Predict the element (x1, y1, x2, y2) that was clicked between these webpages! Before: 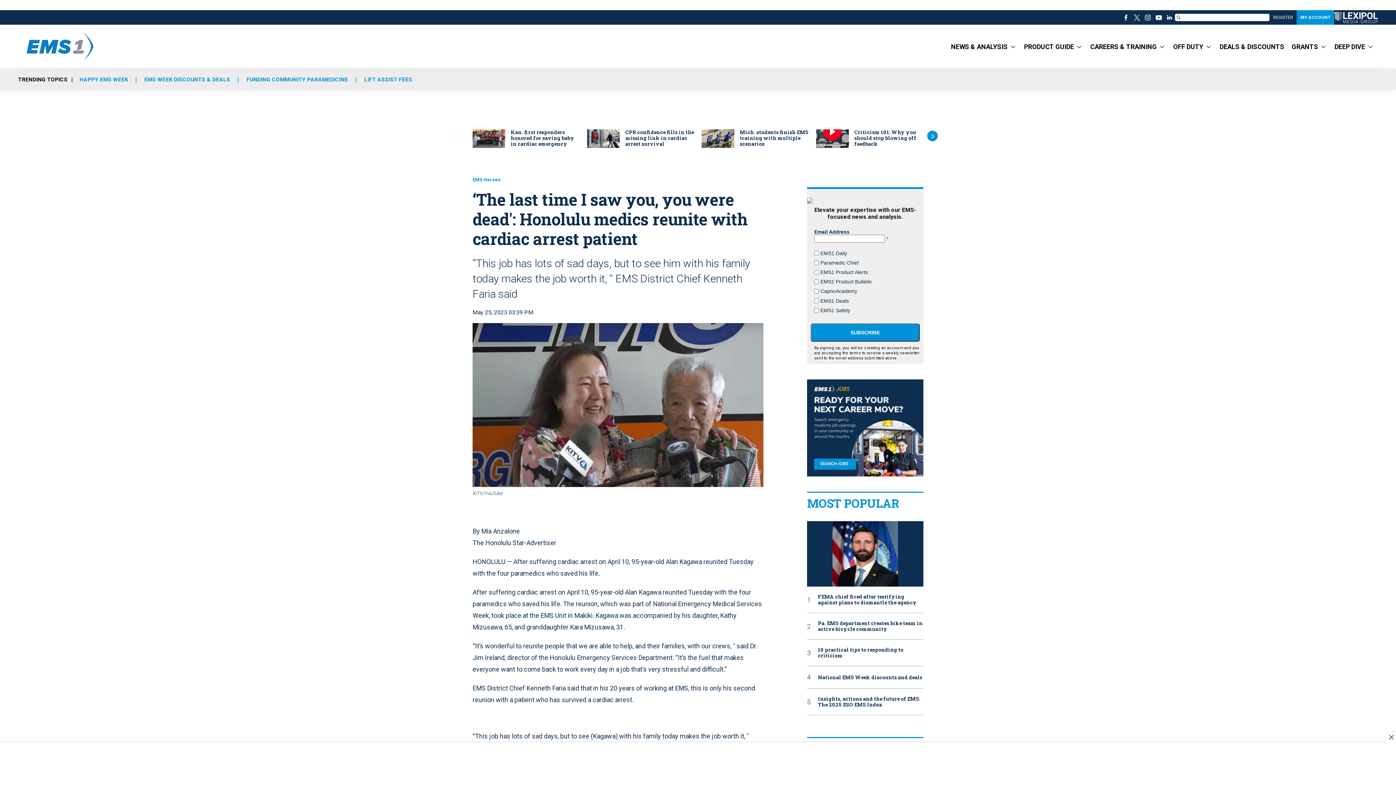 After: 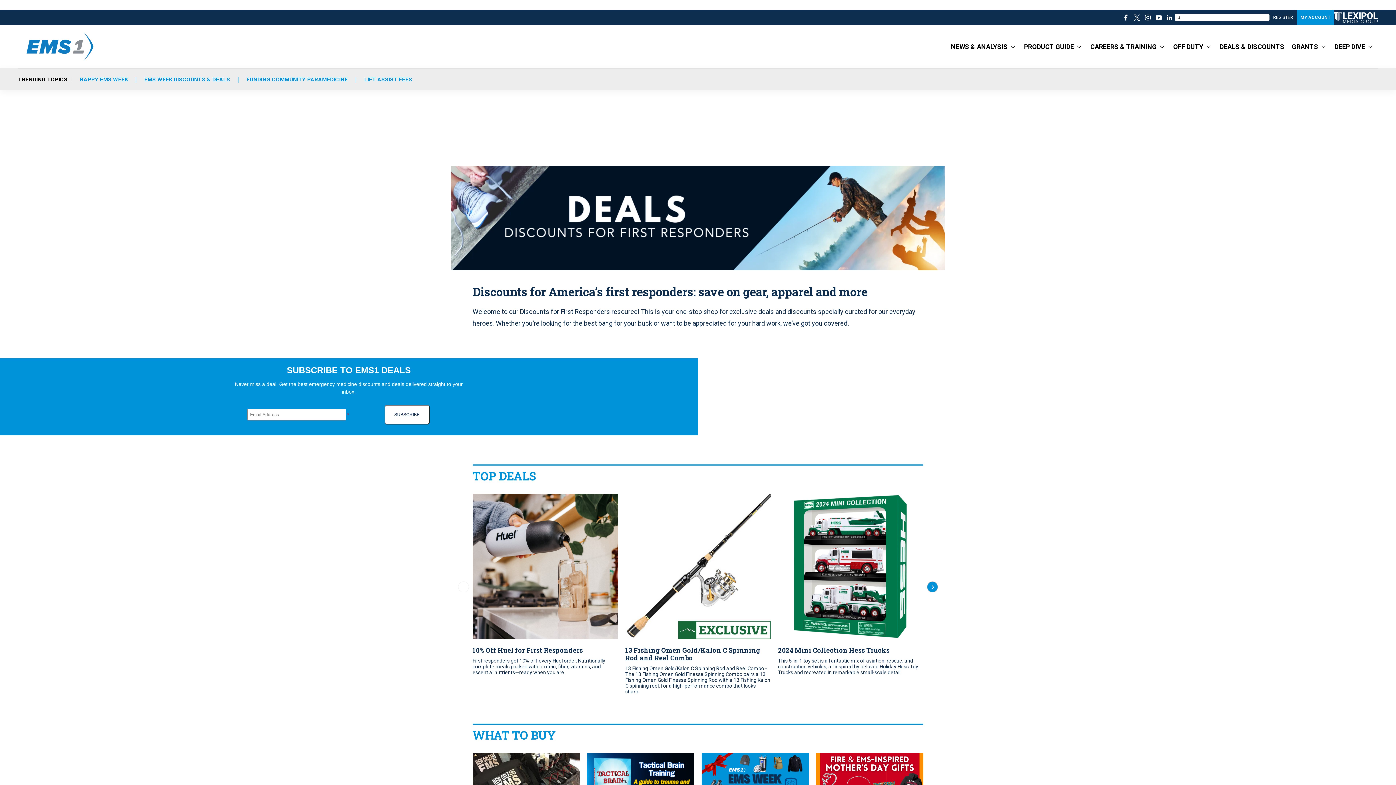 Action: label: DEALS & DISCOUNTS bbox: (1220, 39, 1284, 55)